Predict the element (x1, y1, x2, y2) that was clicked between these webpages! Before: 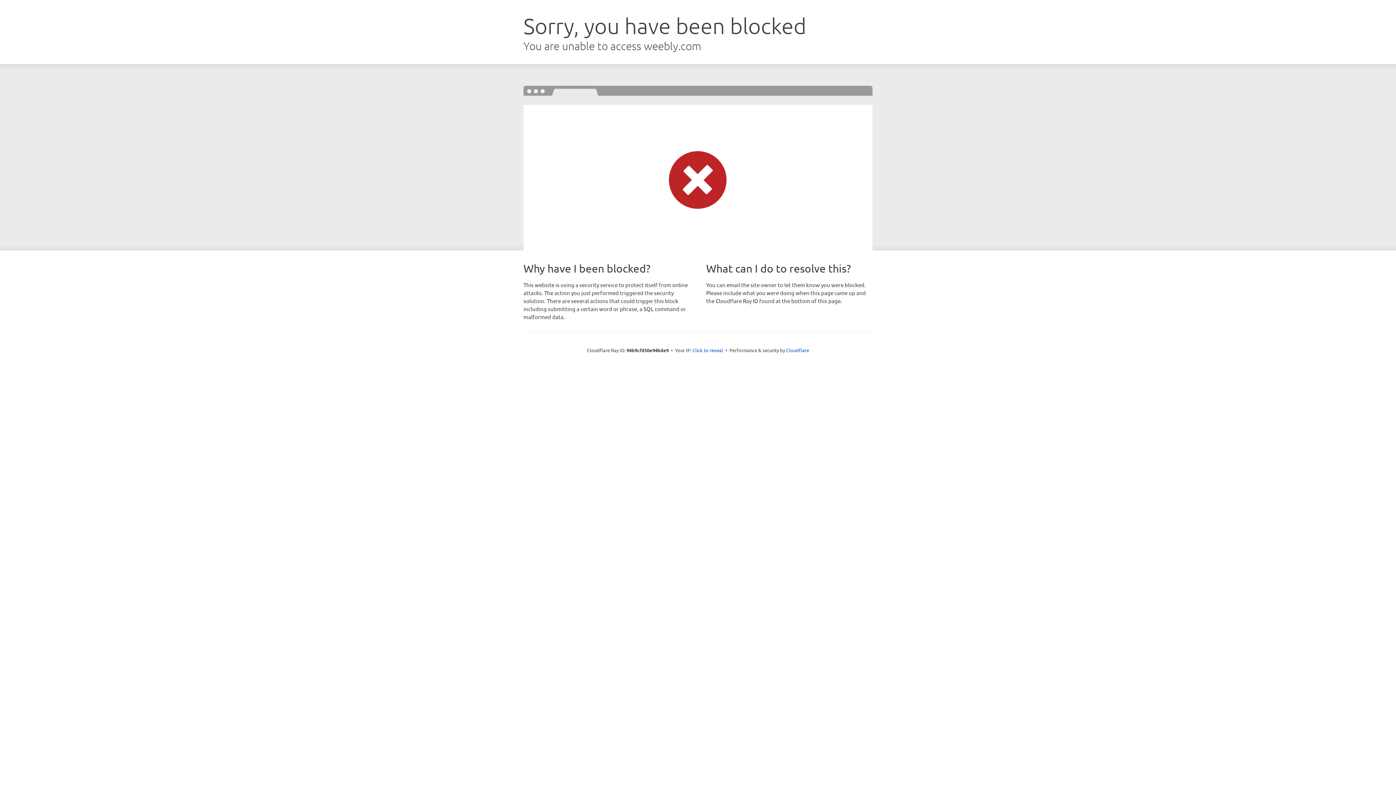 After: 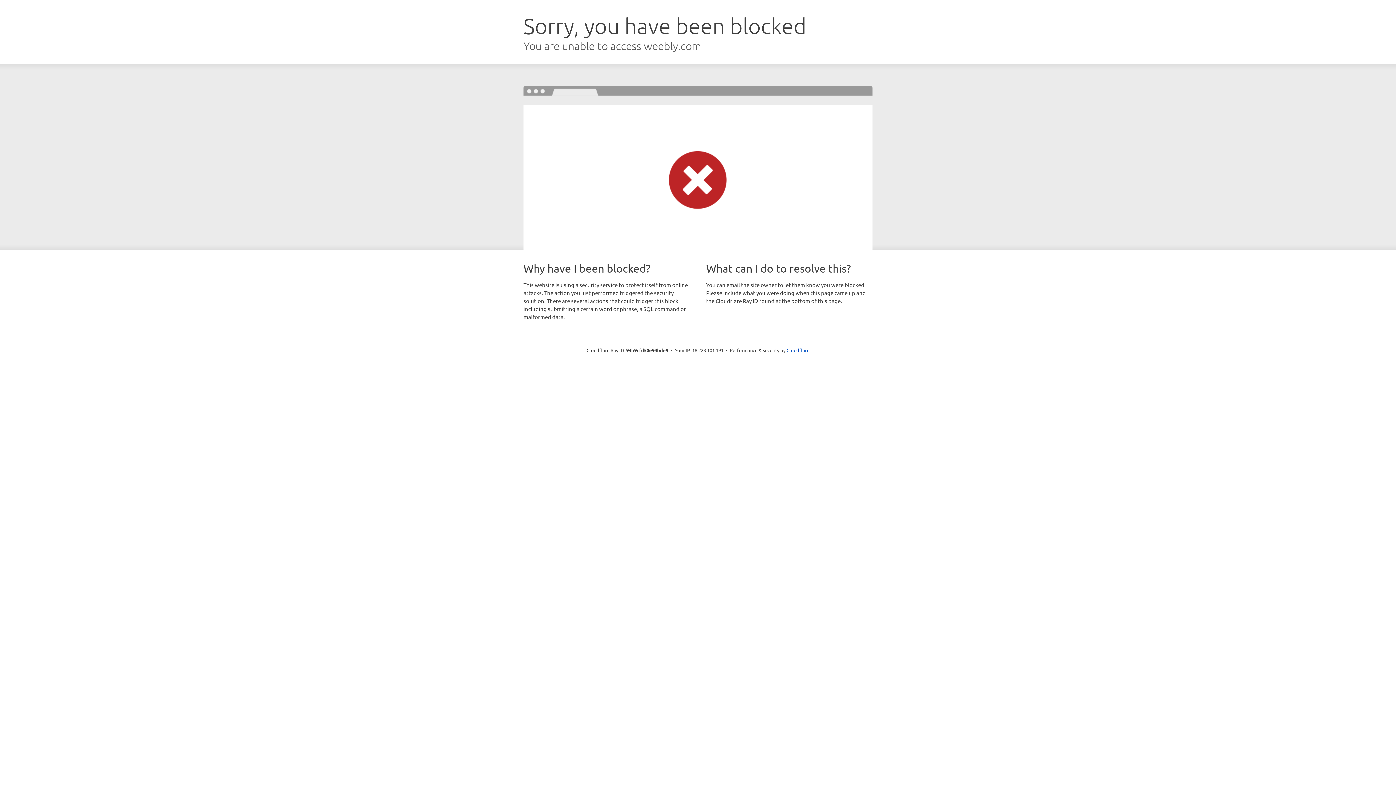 Action: label: Click to reveal bbox: (692, 346, 723, 353)